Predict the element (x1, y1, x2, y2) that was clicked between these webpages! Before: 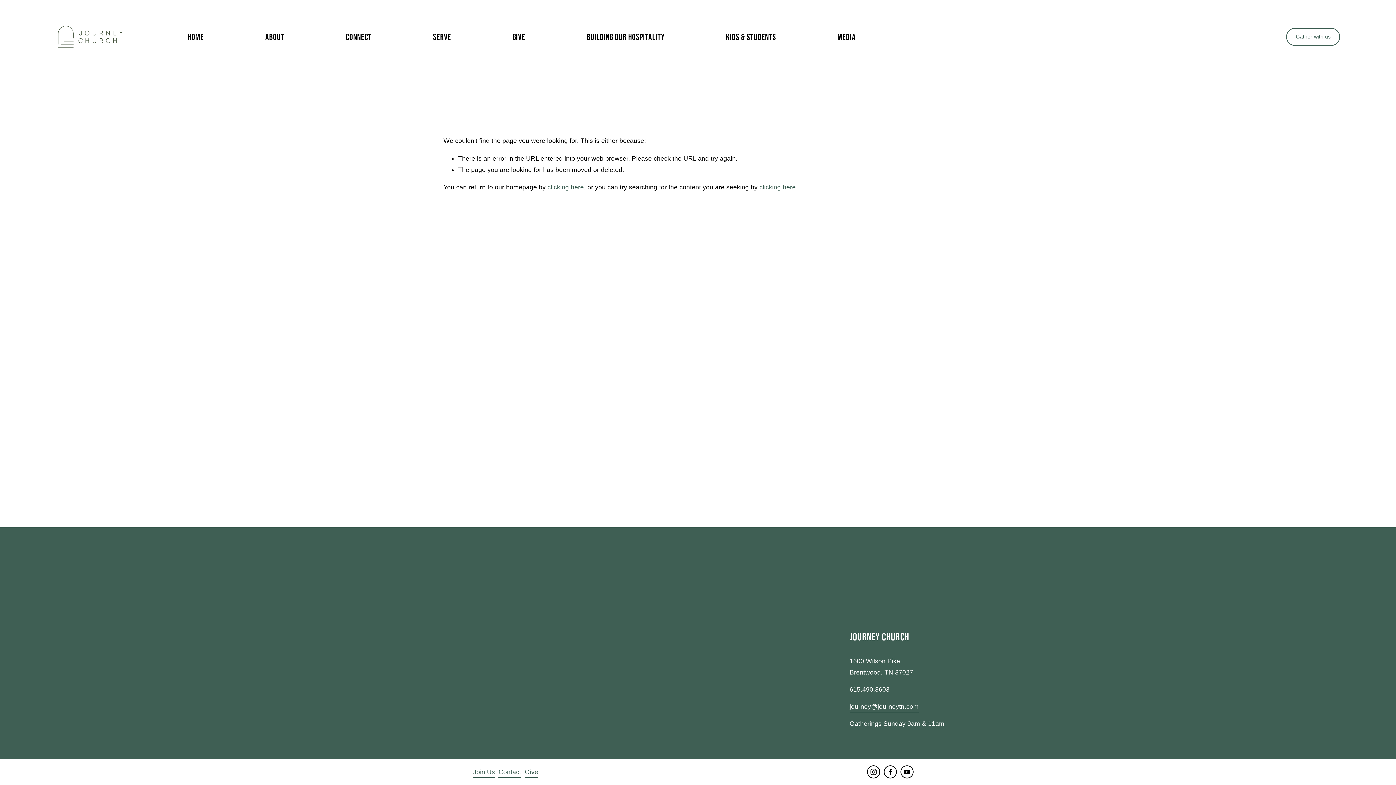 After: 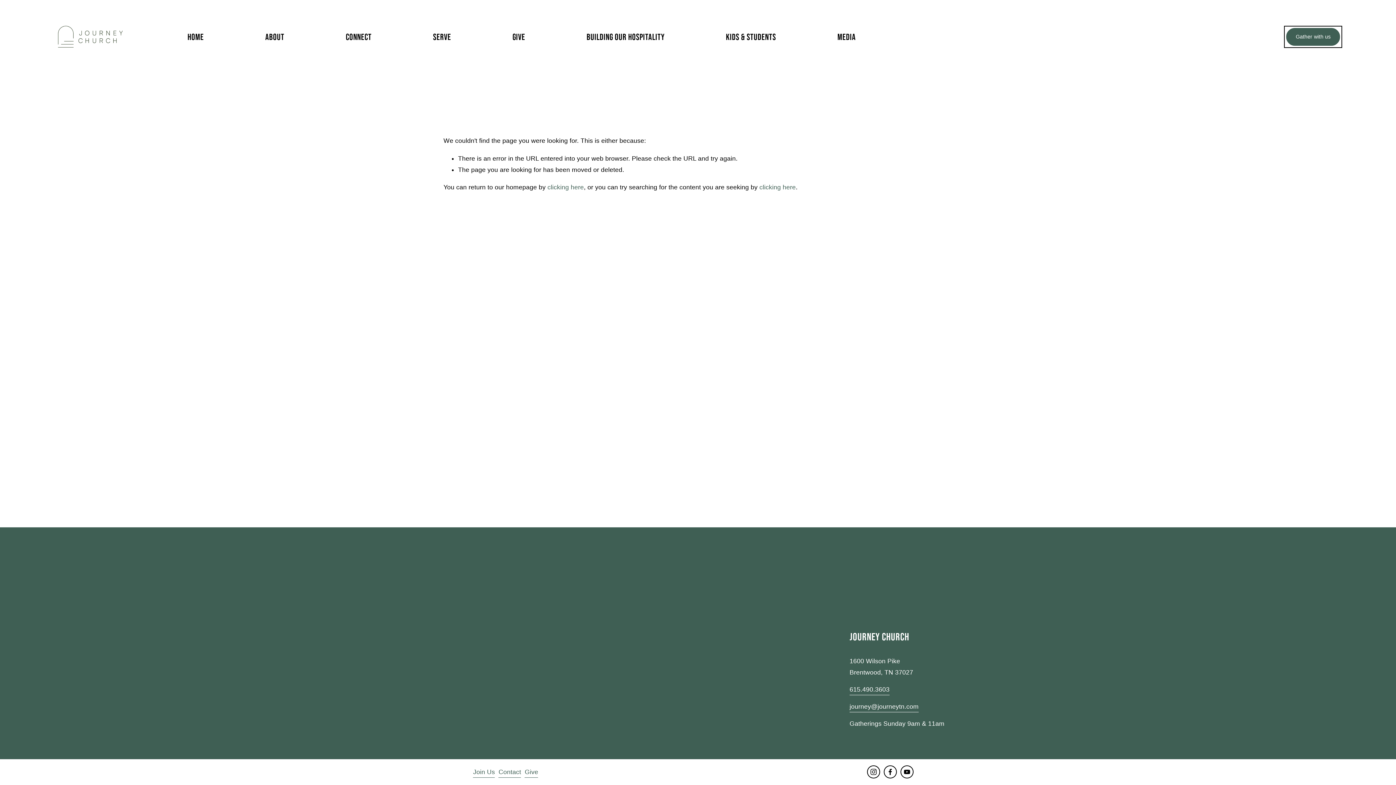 Action: label: Gather with us bbox: (1286, 27, 1340, 45)